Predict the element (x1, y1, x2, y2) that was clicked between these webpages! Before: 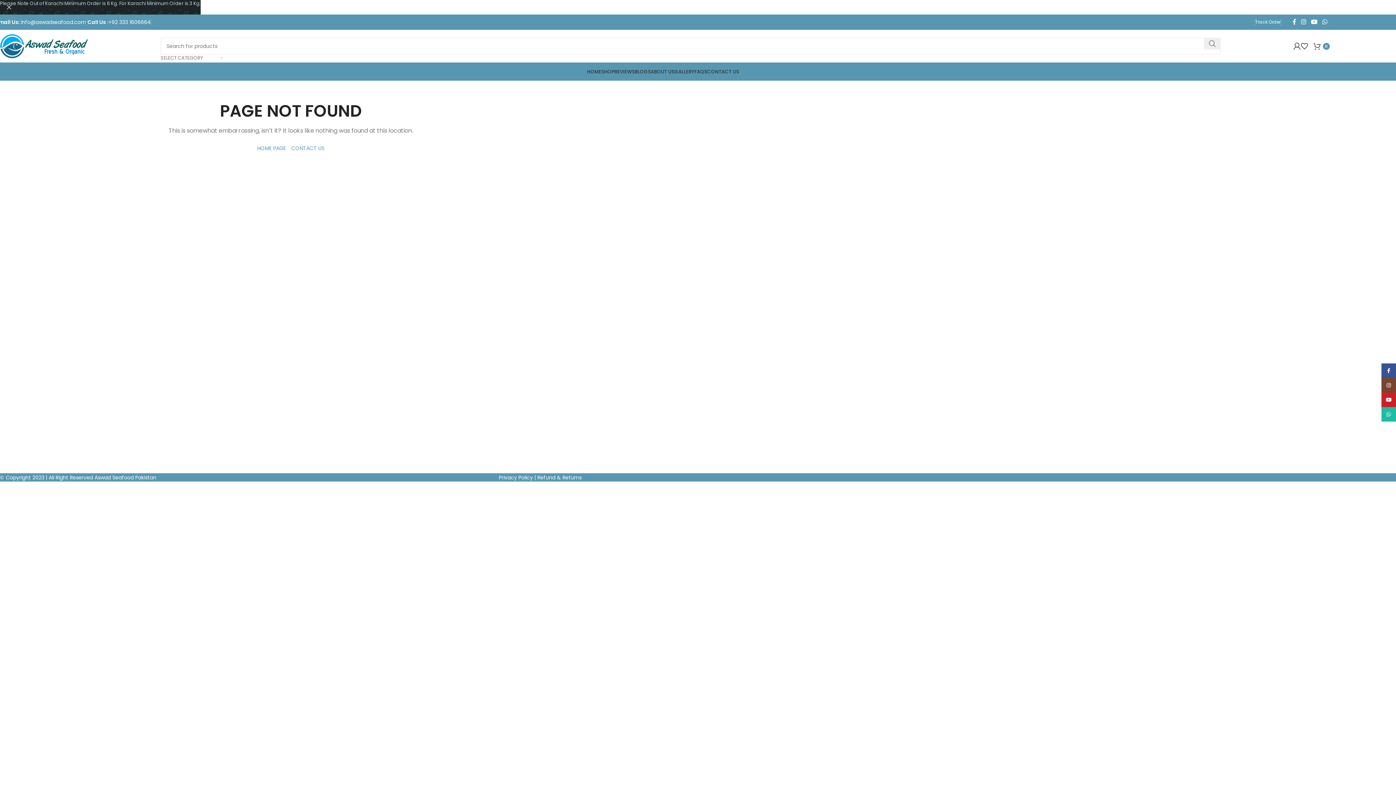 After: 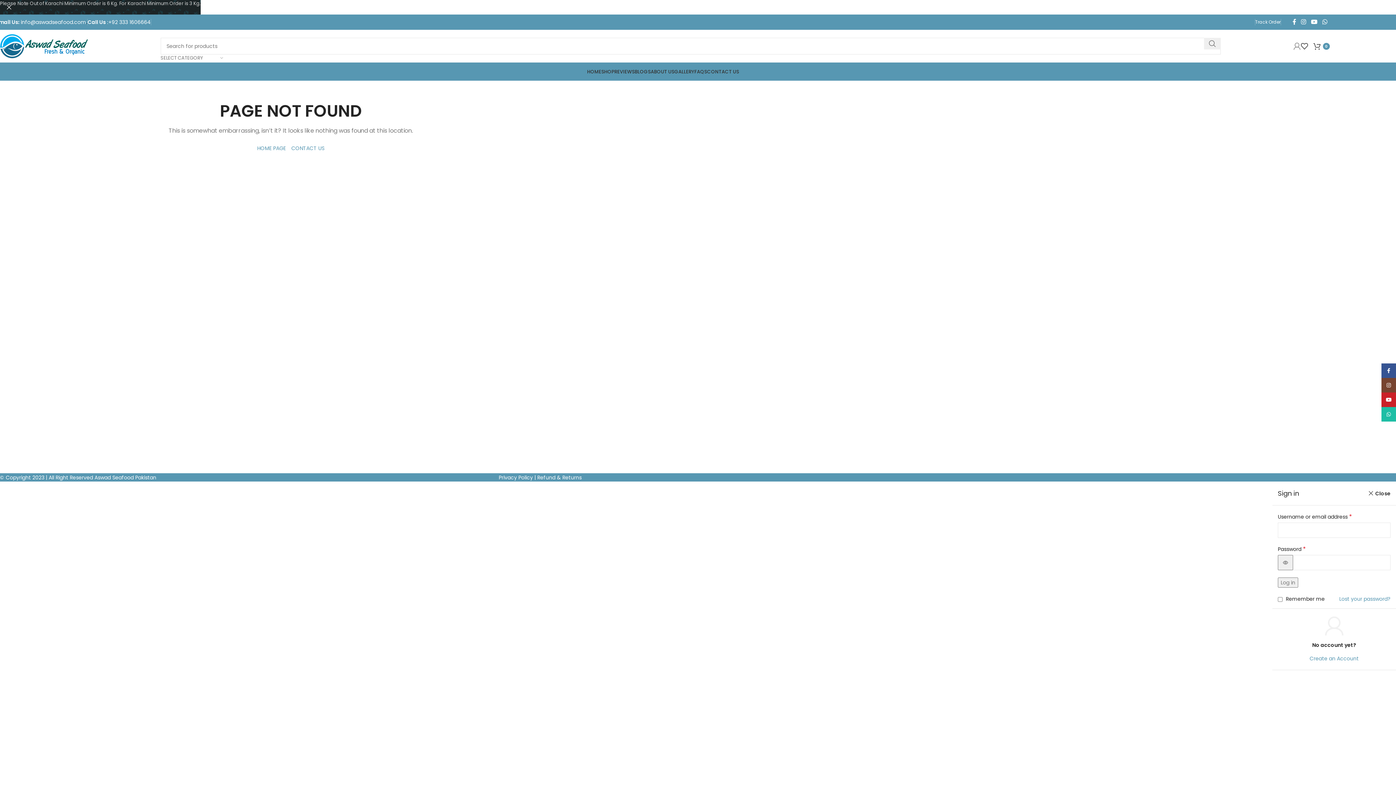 Action: bbox: (1293, 38, 1301, 53)